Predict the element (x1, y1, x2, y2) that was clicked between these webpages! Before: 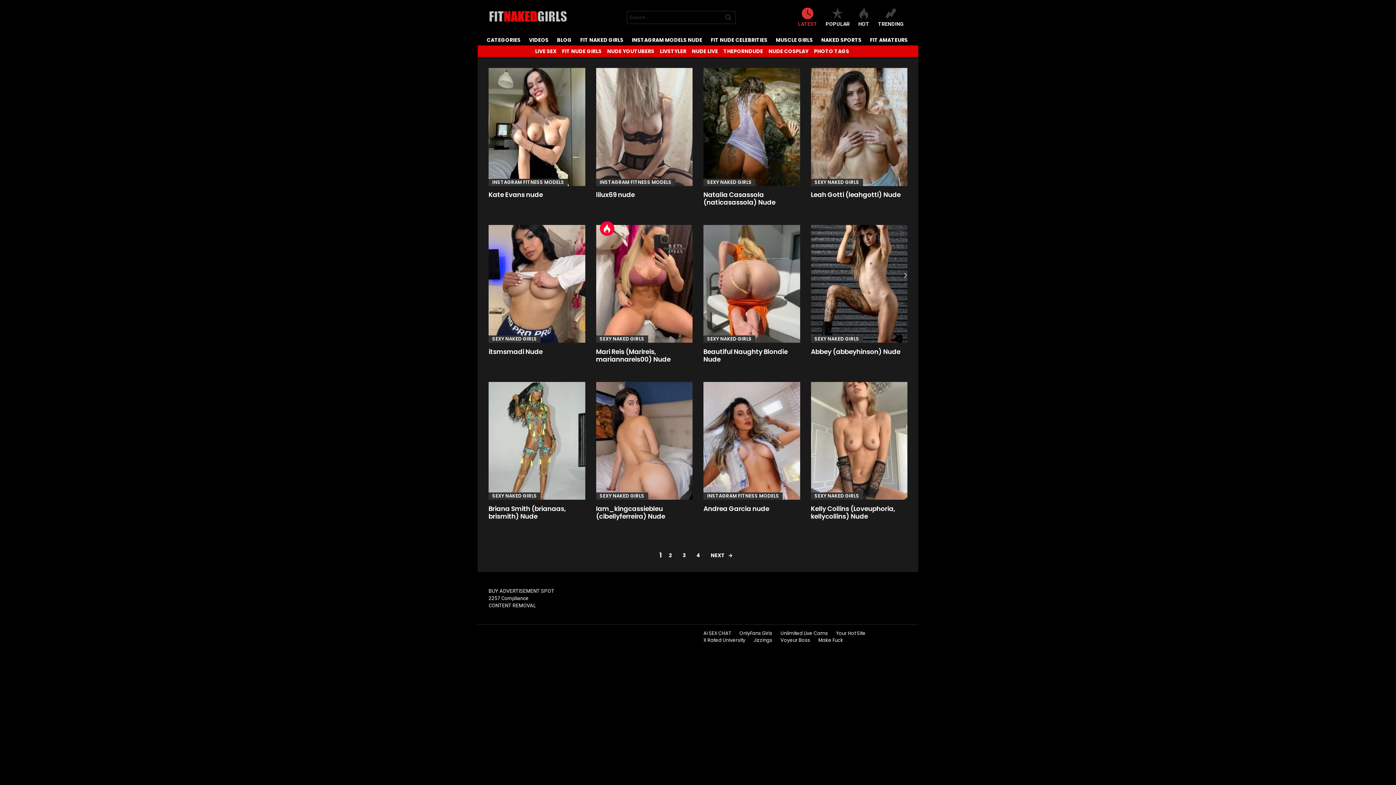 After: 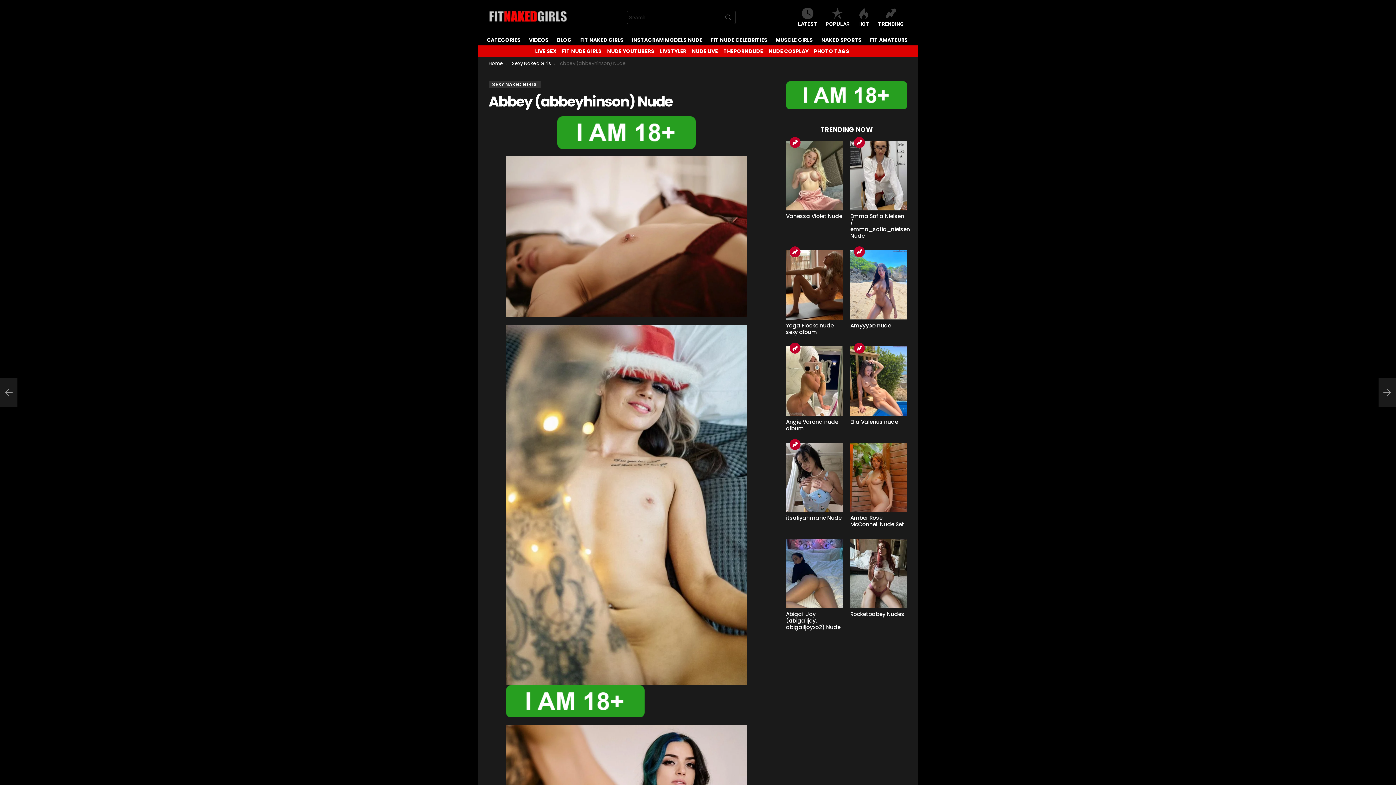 Action: bbox: (811, 347, 900, 356) label: Abbey (abbeyhinson) Nude